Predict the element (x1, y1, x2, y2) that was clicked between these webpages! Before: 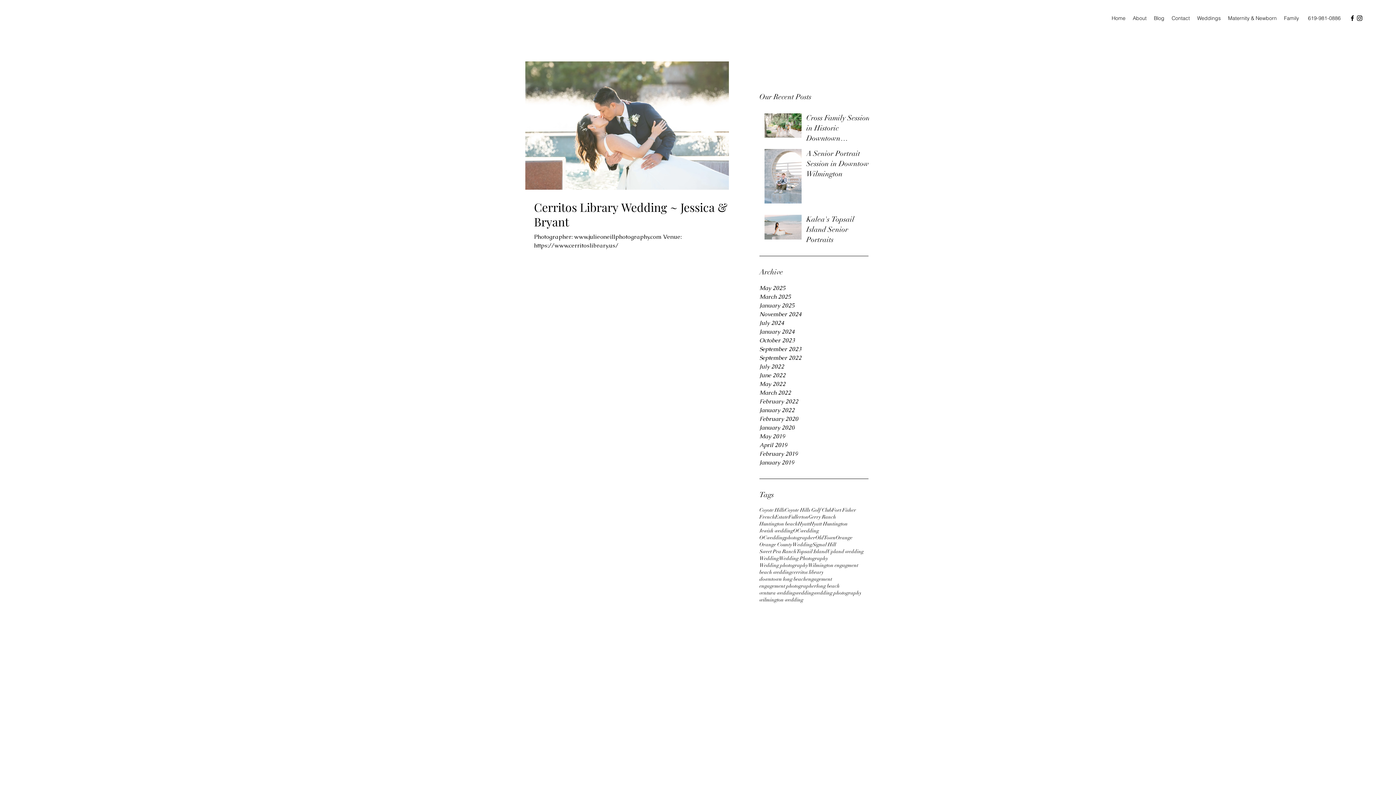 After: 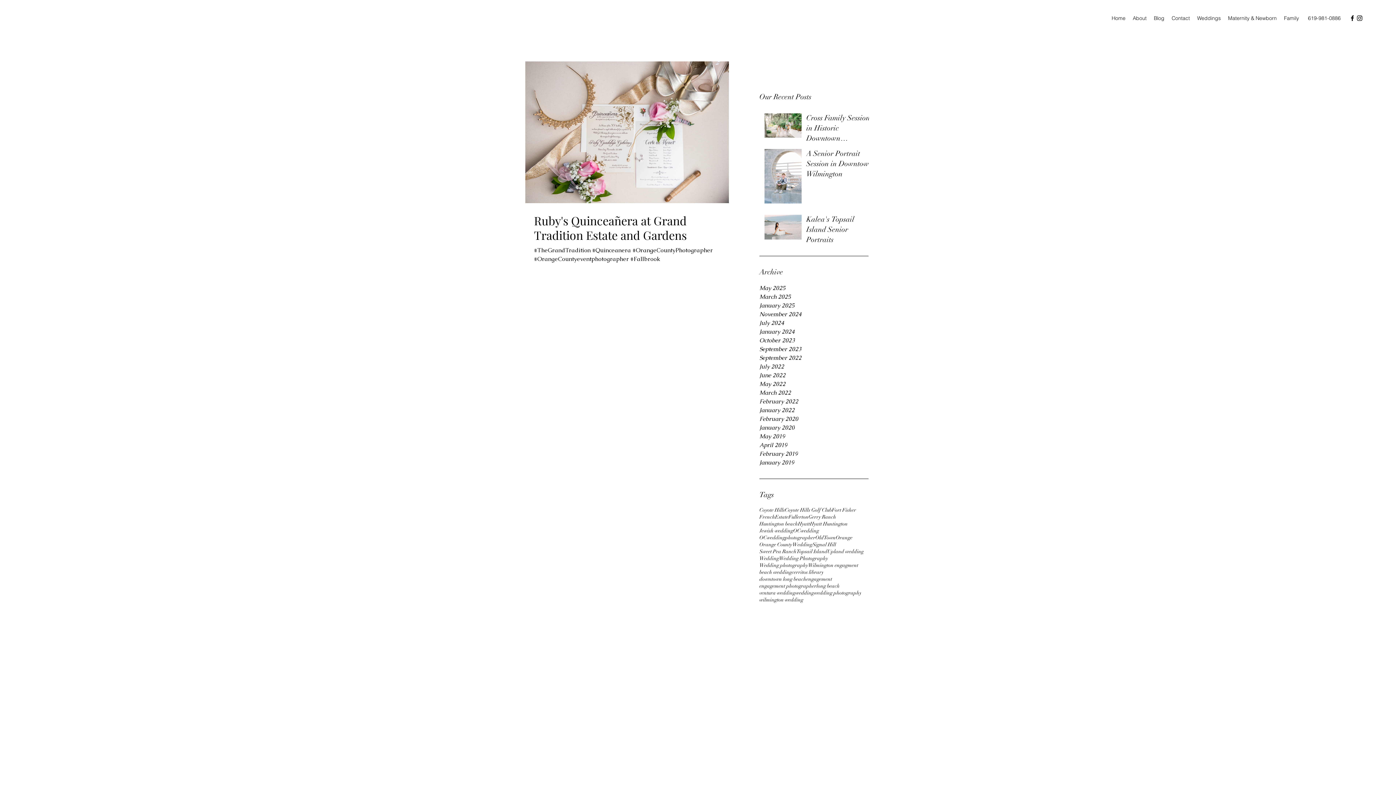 Action: bbox: (759, 414, 868, 423) label: February 2020